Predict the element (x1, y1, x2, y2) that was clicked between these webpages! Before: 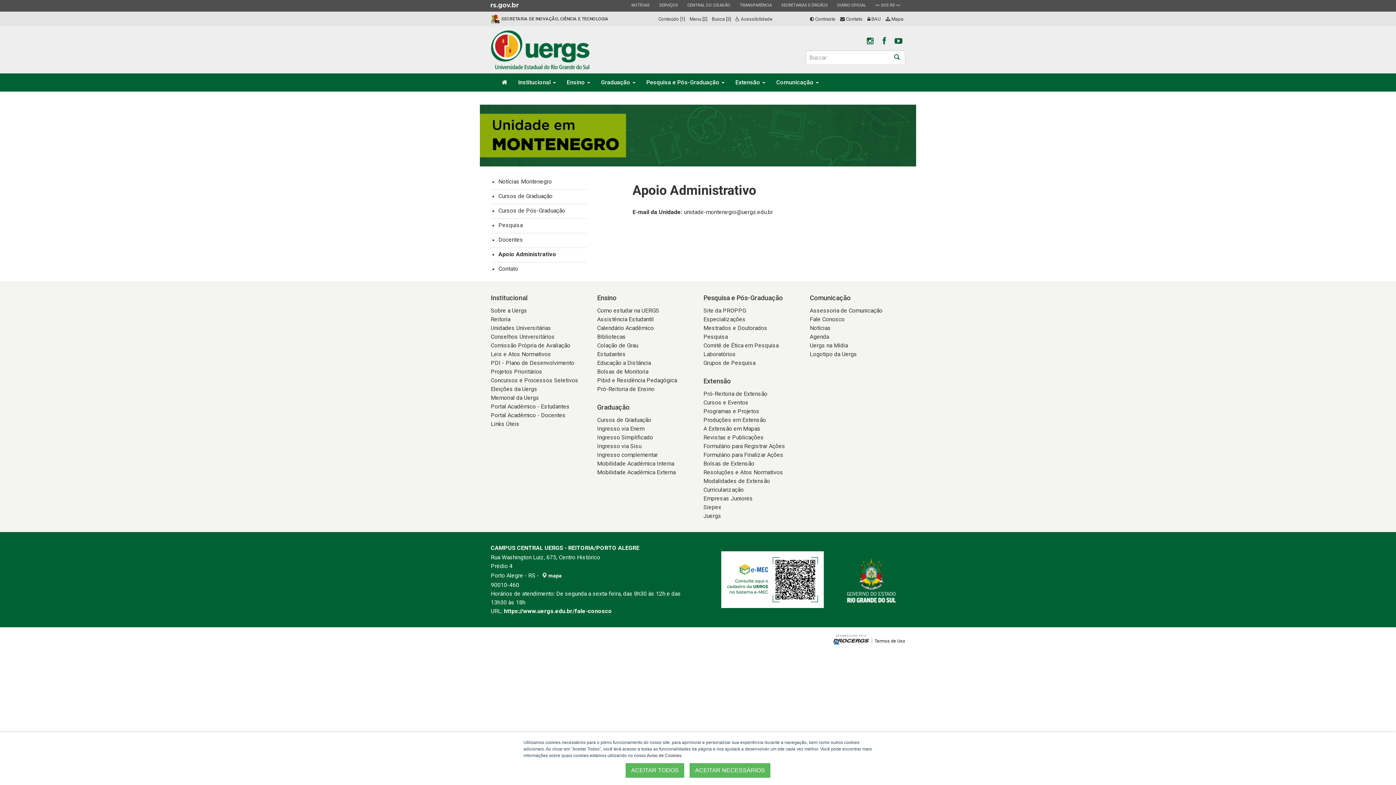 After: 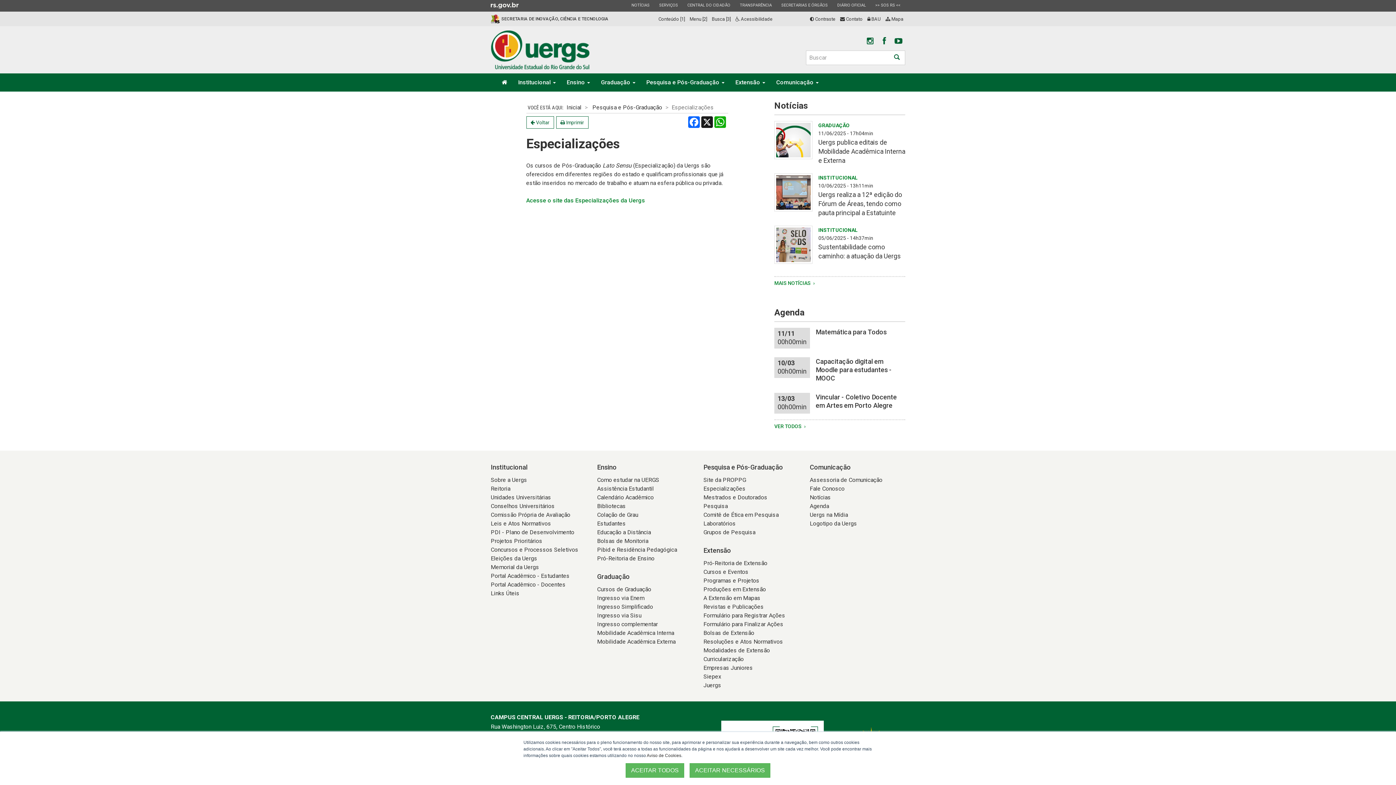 Action: label: Especializações bbox: (703, 316, 745, 322)